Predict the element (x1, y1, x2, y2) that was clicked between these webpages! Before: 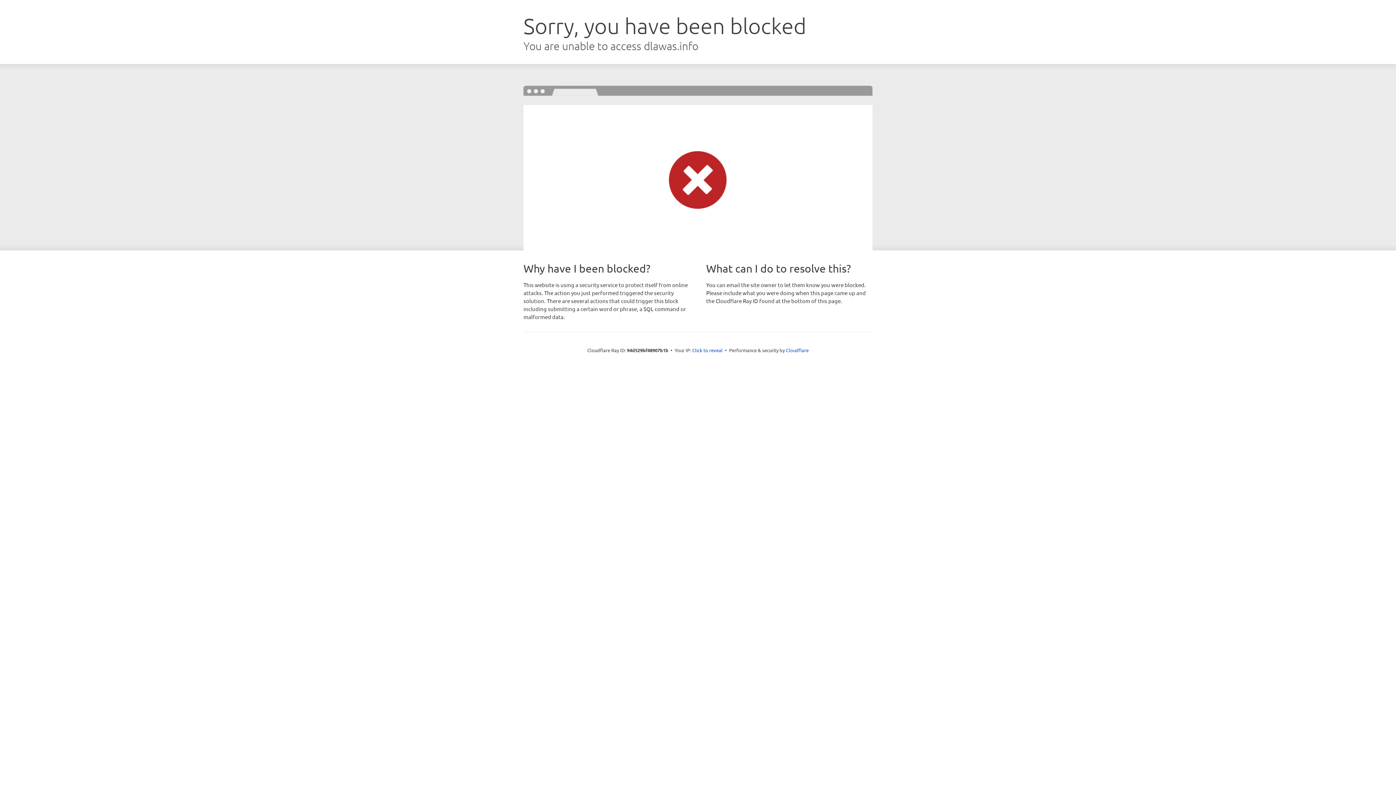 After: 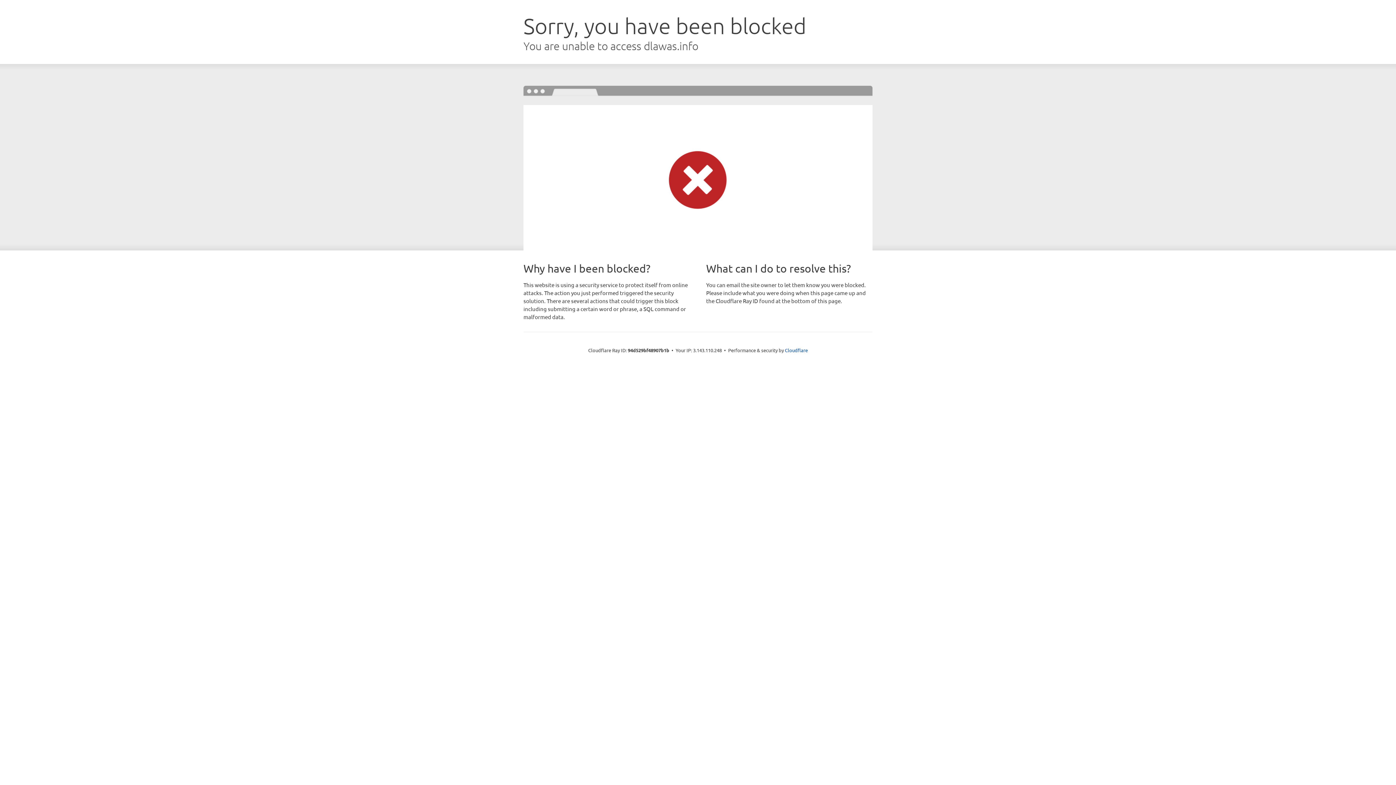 Action: bbox: (692, 346, 722, 353) label: Click to reveal